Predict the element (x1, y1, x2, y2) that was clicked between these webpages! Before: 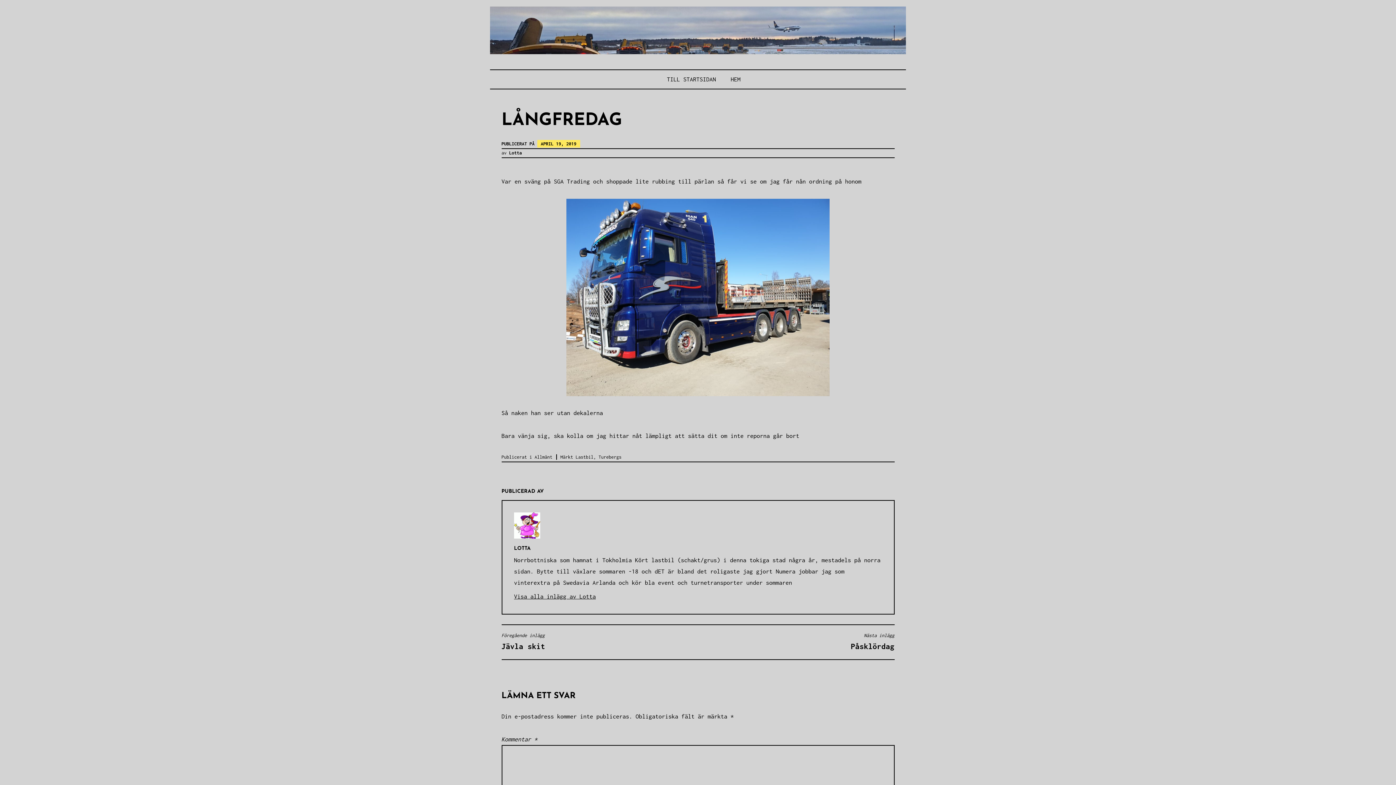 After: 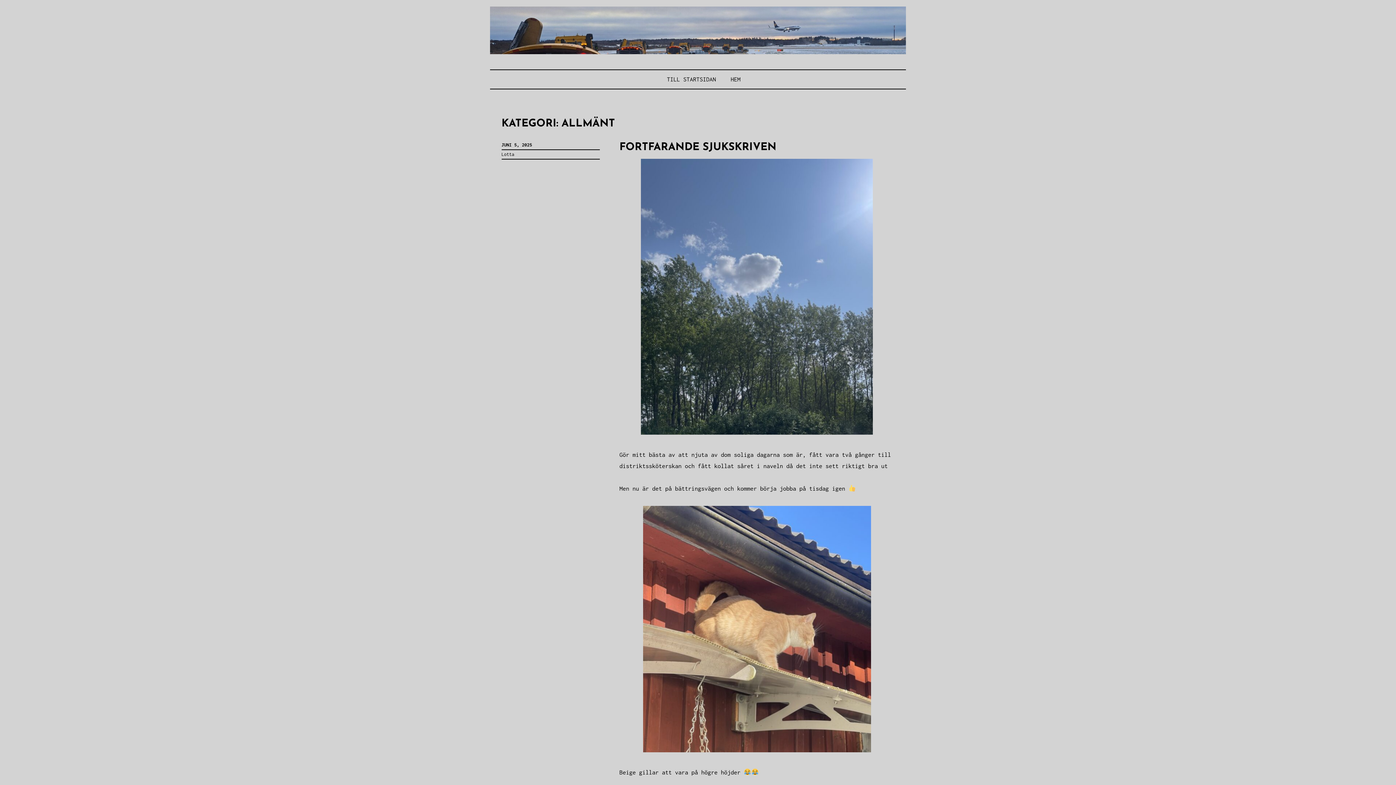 Action: bbox: (534, 454, 552, 460) label: Allmänt